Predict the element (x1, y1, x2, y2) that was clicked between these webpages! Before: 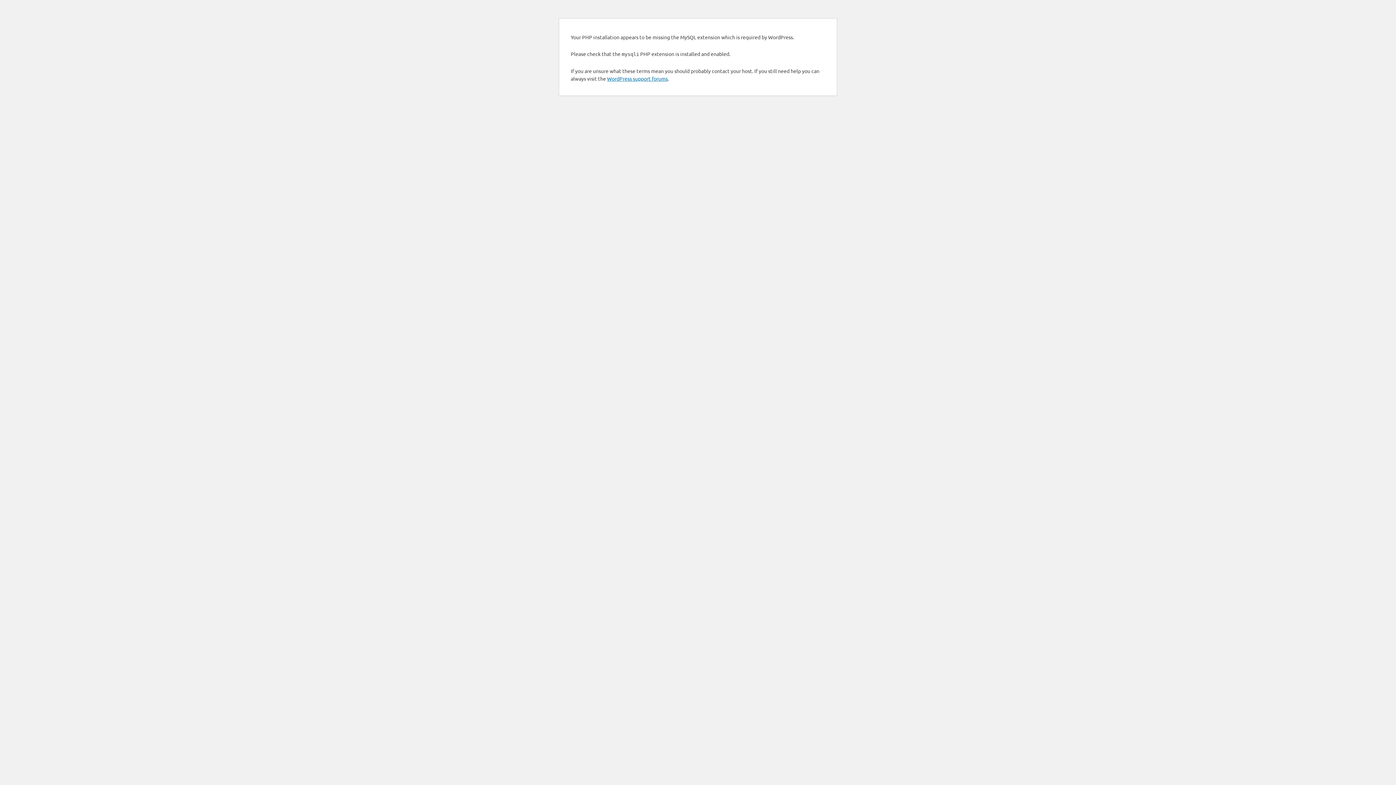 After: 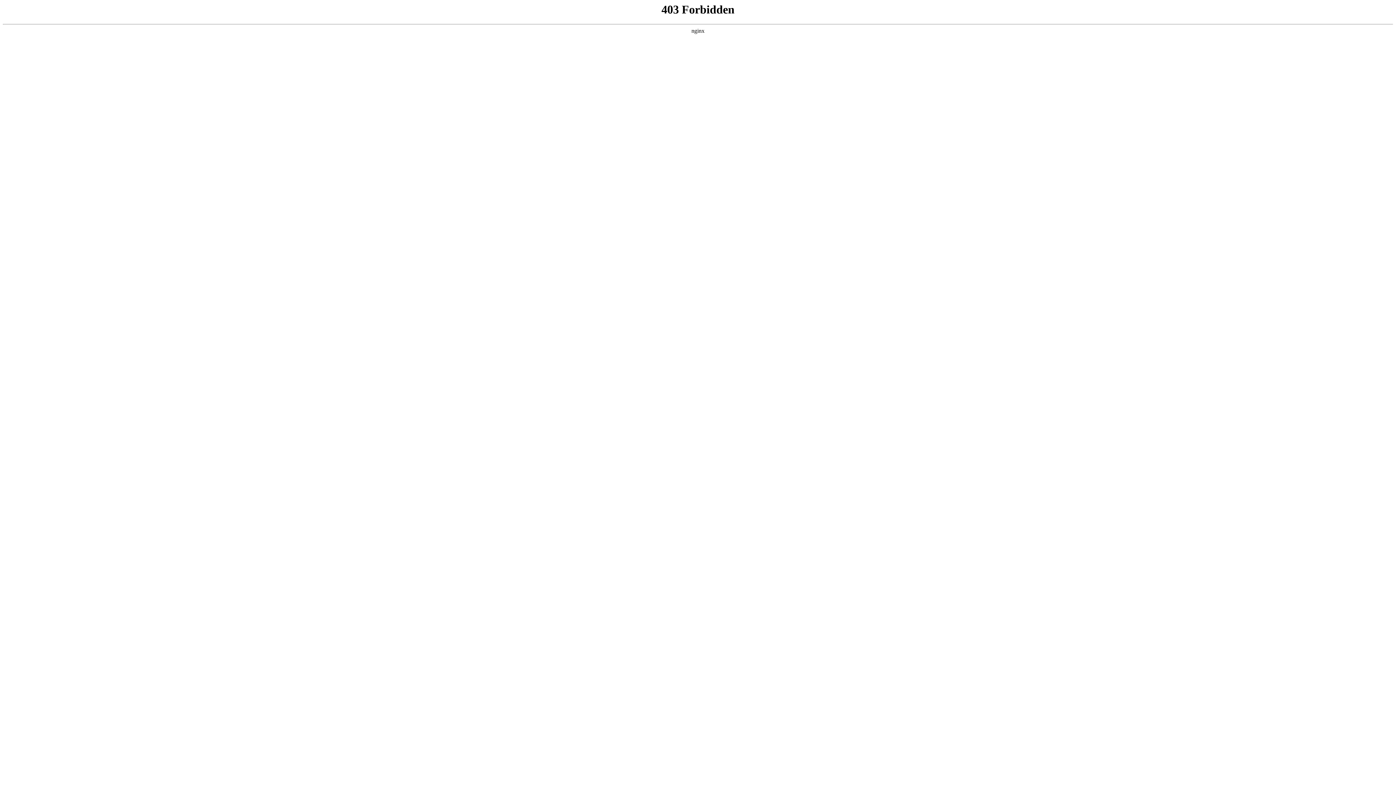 Action: label: WordPress support forums bbox: (607, 75, 668, 81)